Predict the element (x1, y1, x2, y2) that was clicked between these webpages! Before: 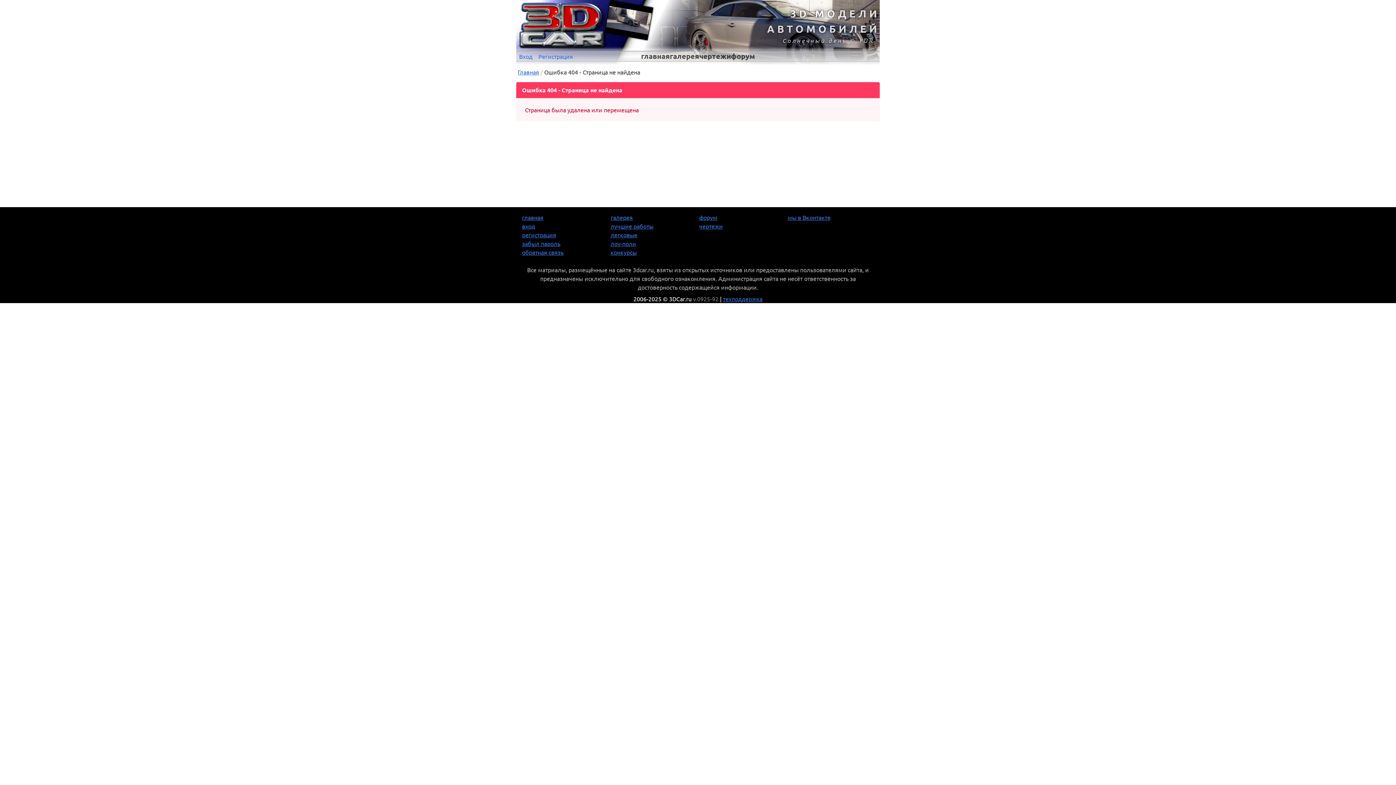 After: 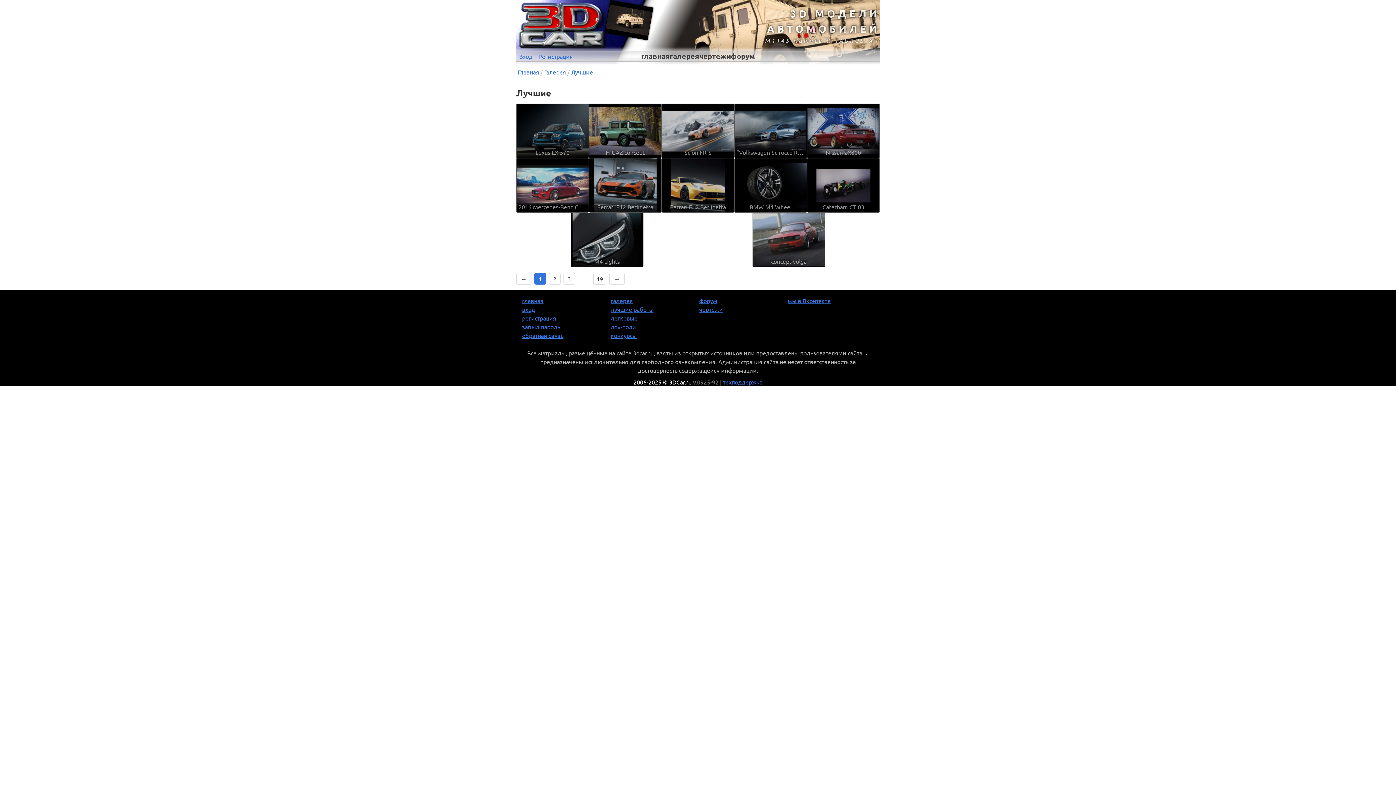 Action: bbox: (610, 222, 653, 229) label: лучшие работы